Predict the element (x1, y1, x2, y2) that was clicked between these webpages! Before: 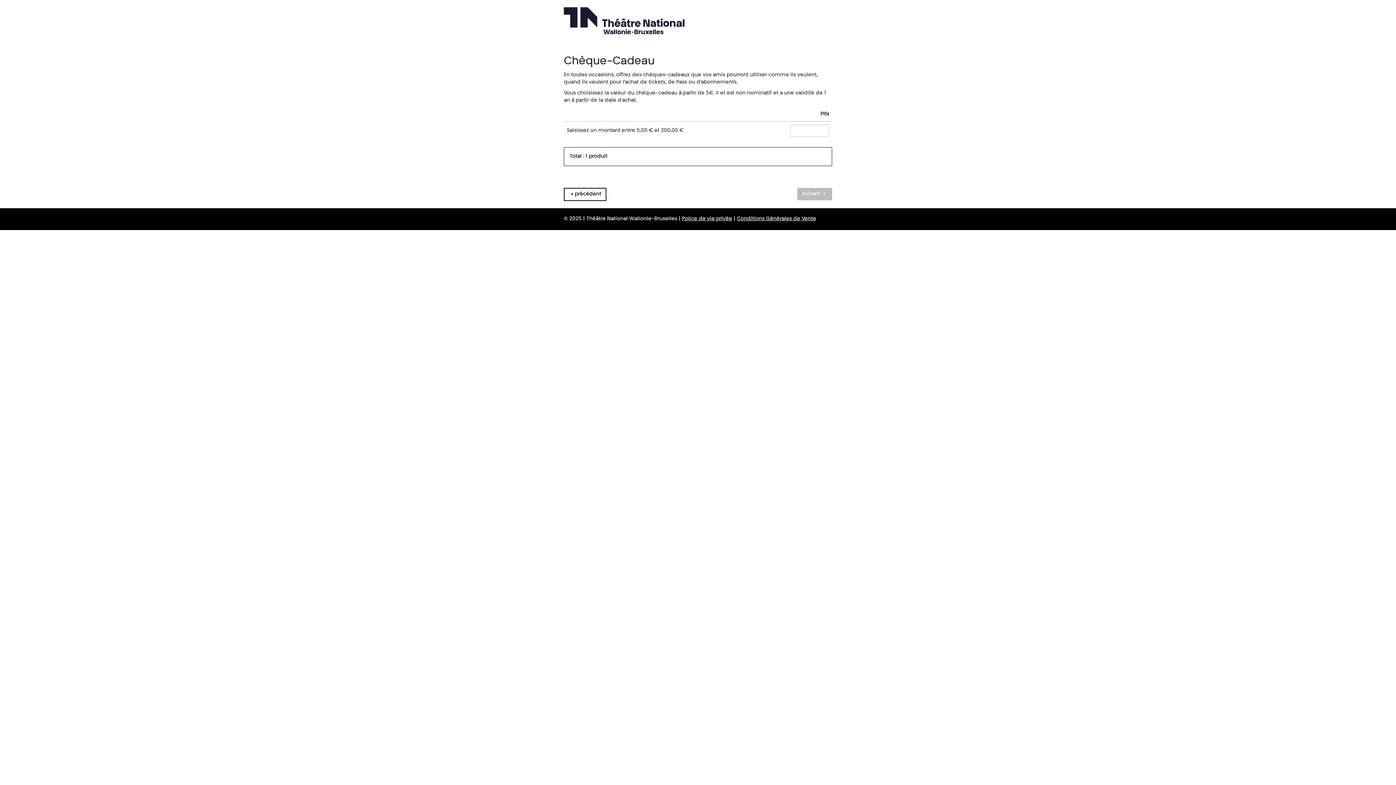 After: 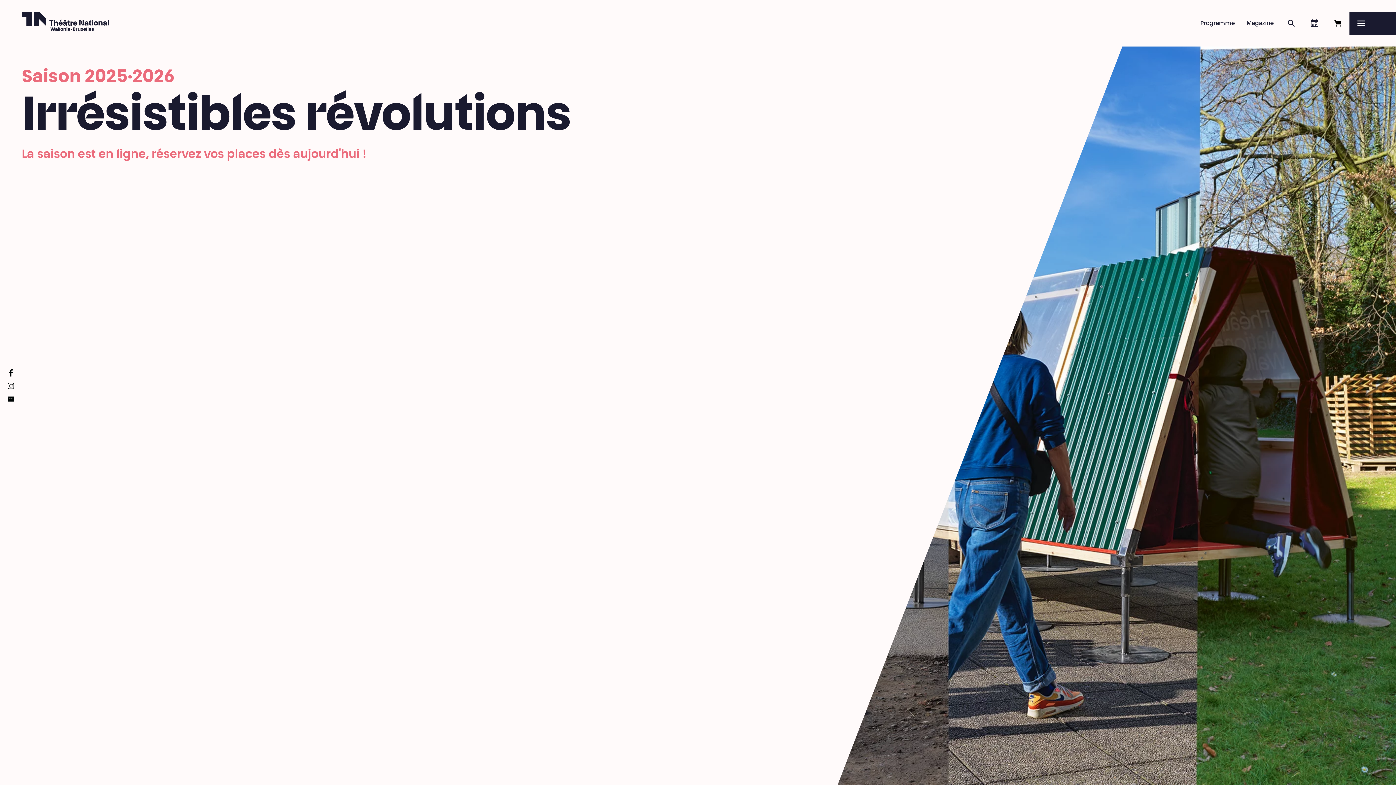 Action: bbox: (564, 187, 606, 201) label: précédent